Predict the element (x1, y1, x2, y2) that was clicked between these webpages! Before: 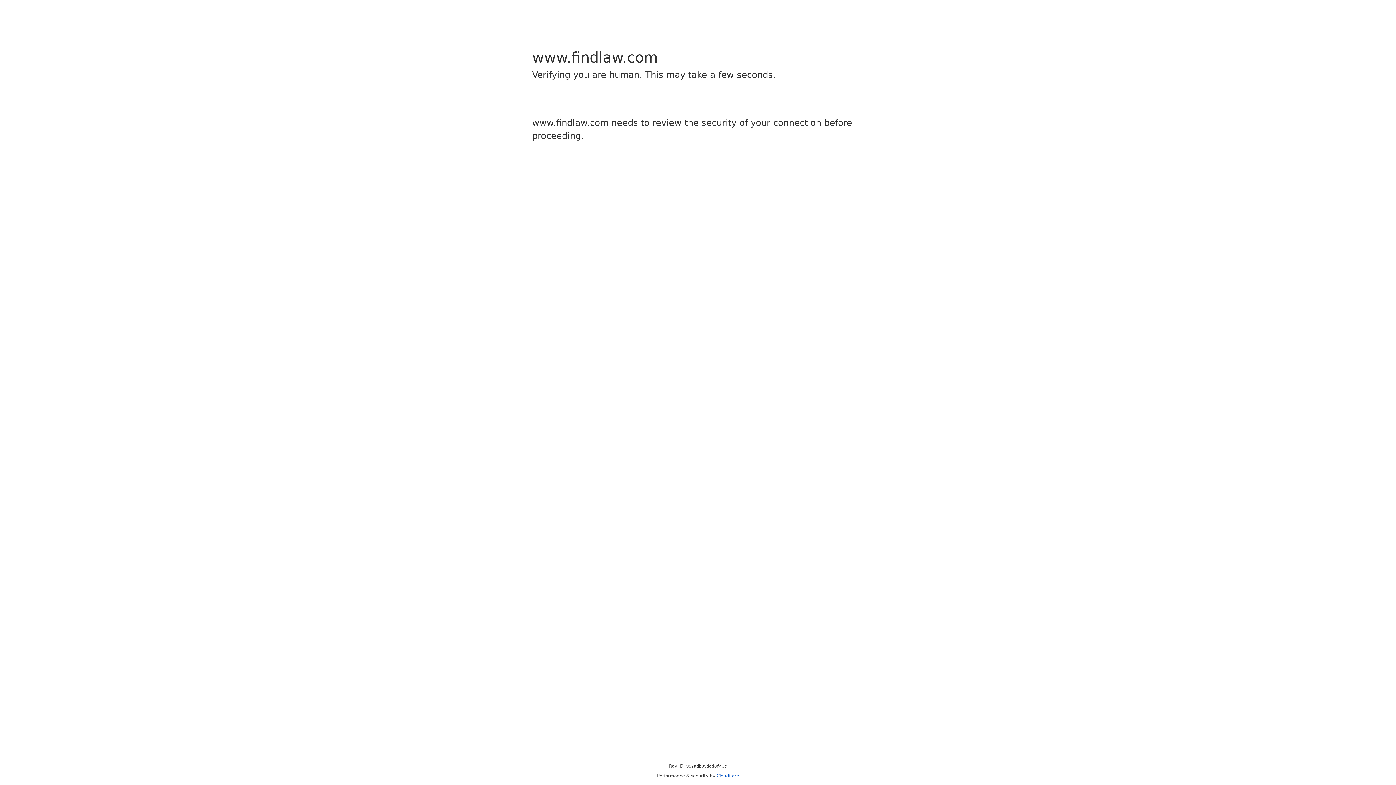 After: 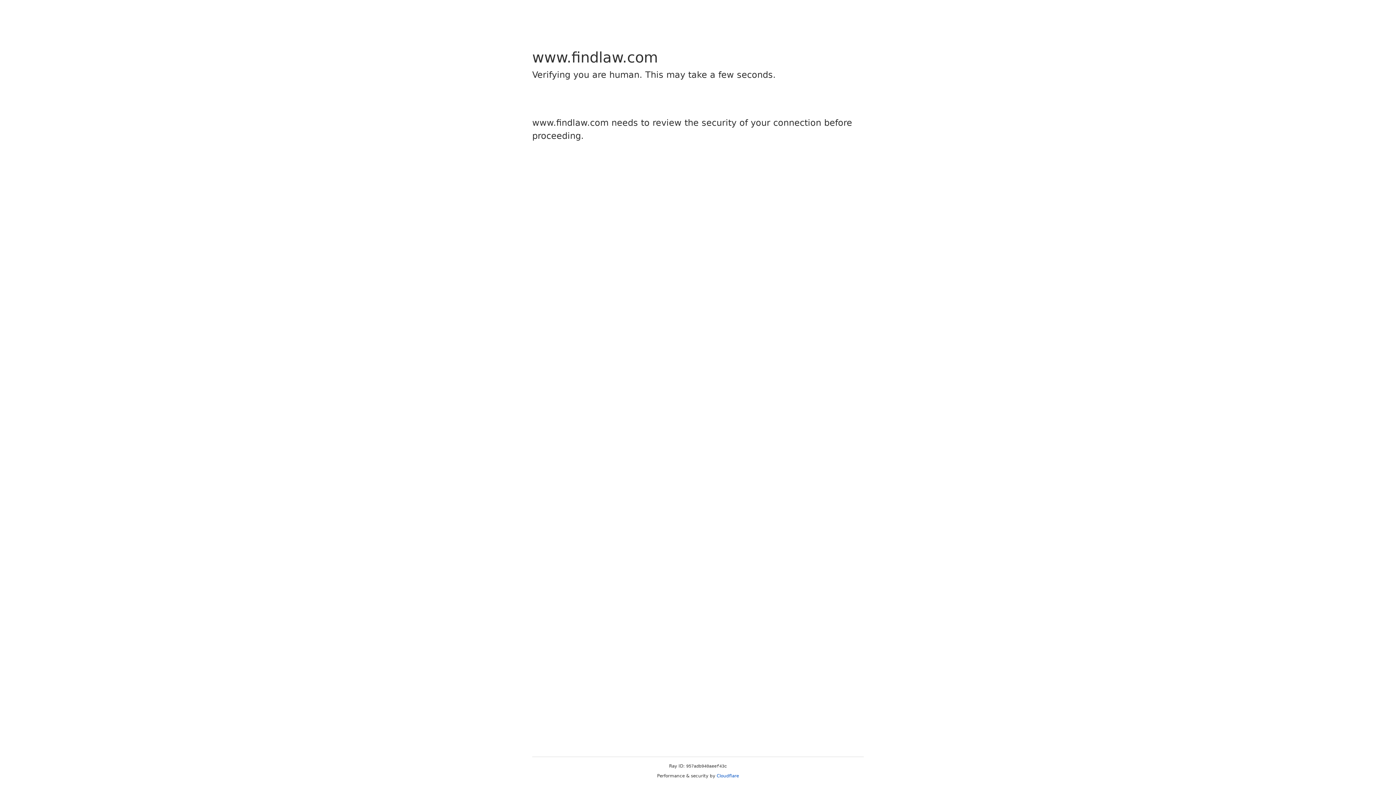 Action: bbox: (716, 773, 739, 778) label: Cloudflare